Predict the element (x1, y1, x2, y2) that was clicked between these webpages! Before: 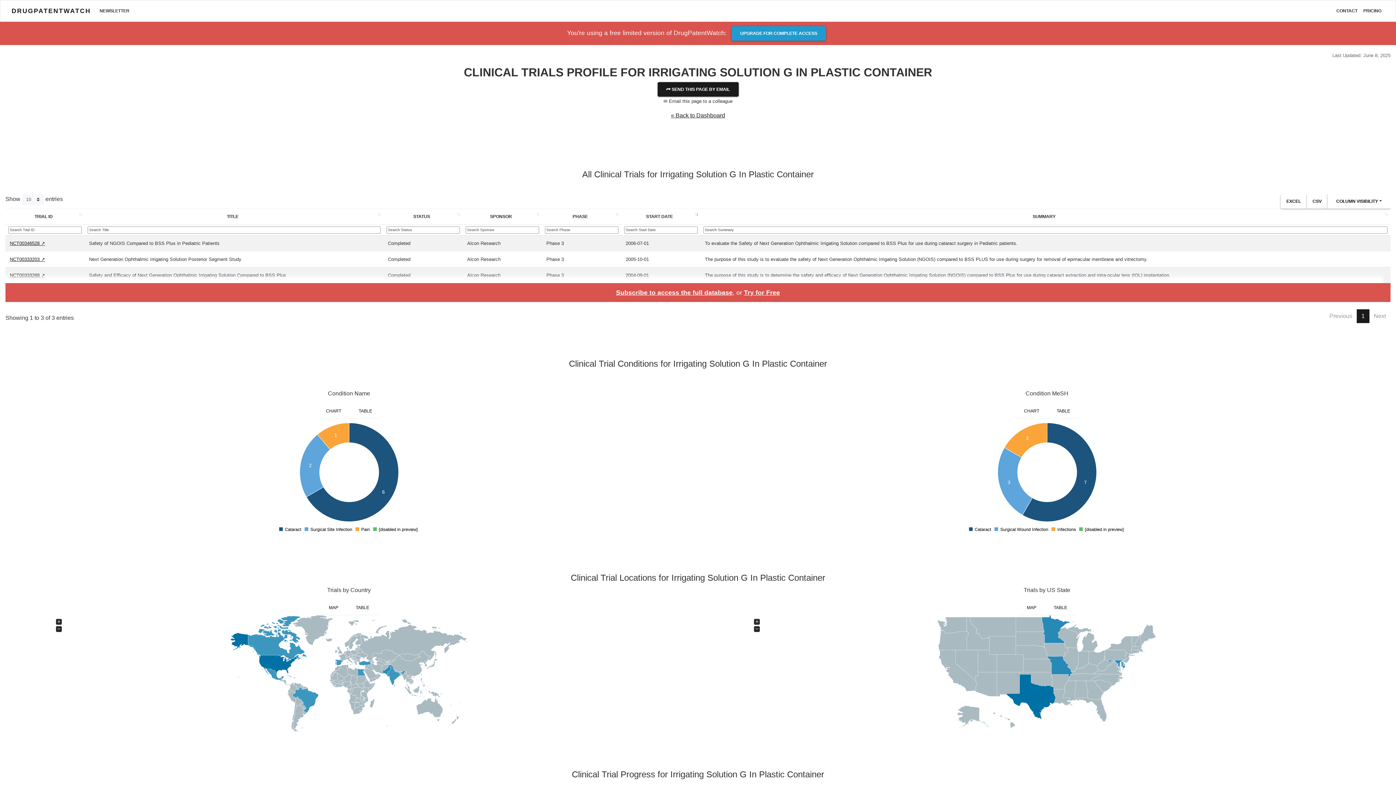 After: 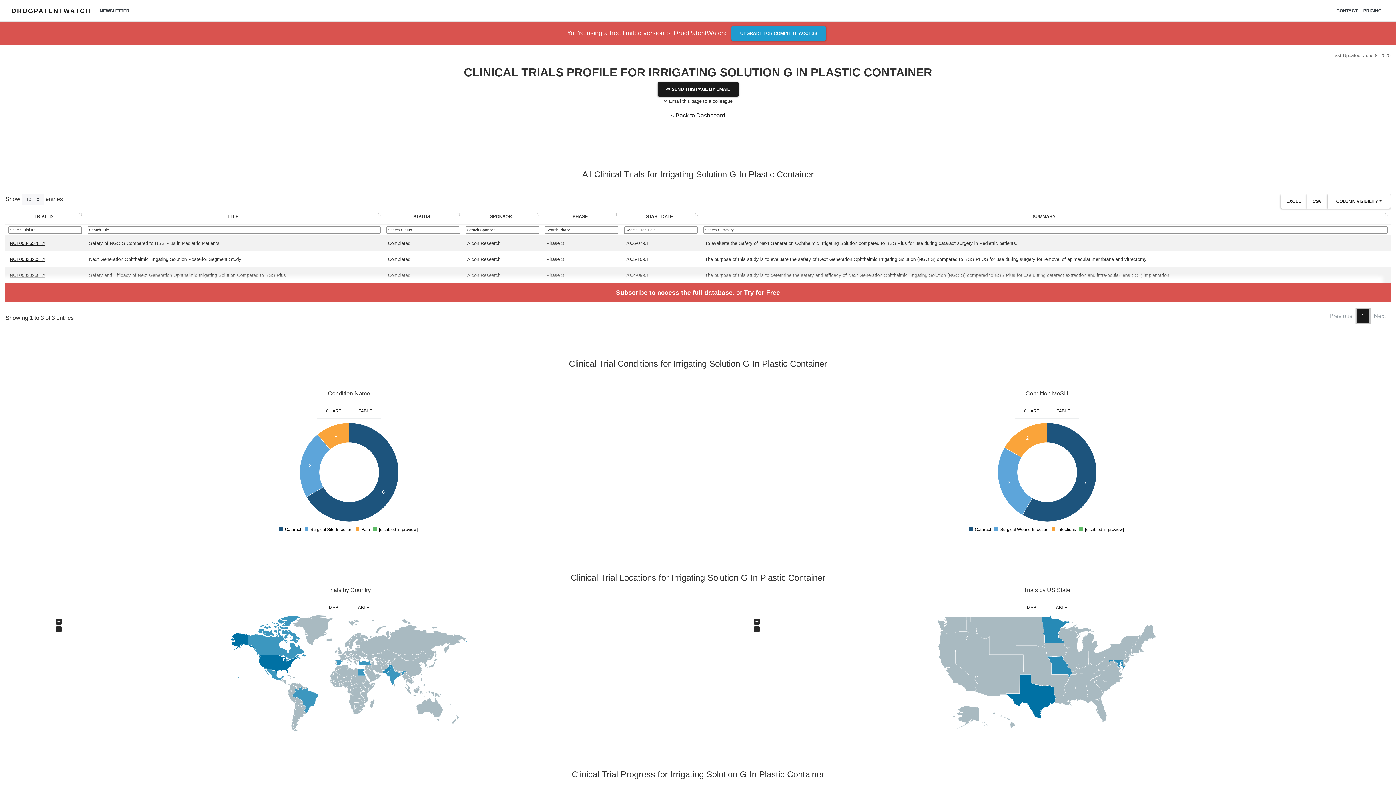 Action: bbox: (1357, 309, 1369, 323) label: 1